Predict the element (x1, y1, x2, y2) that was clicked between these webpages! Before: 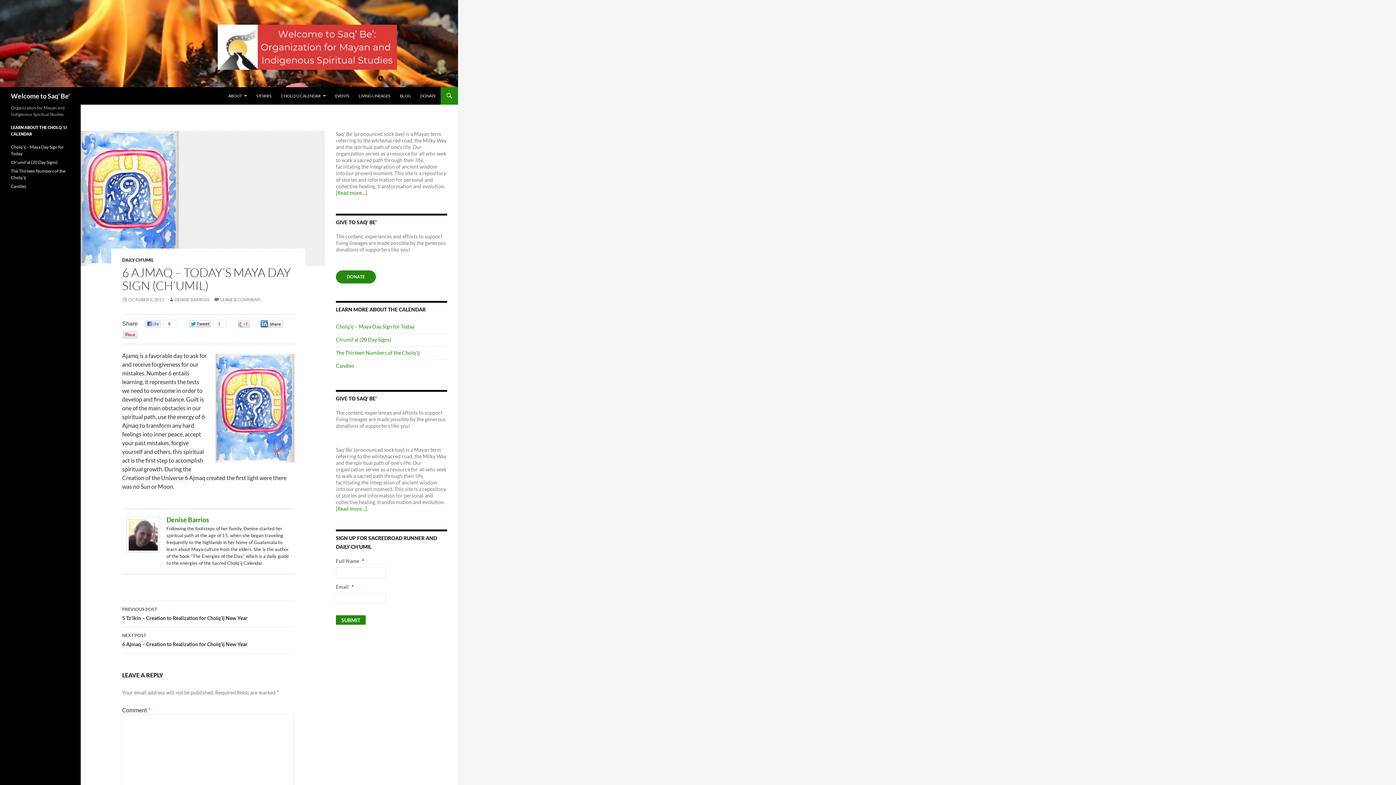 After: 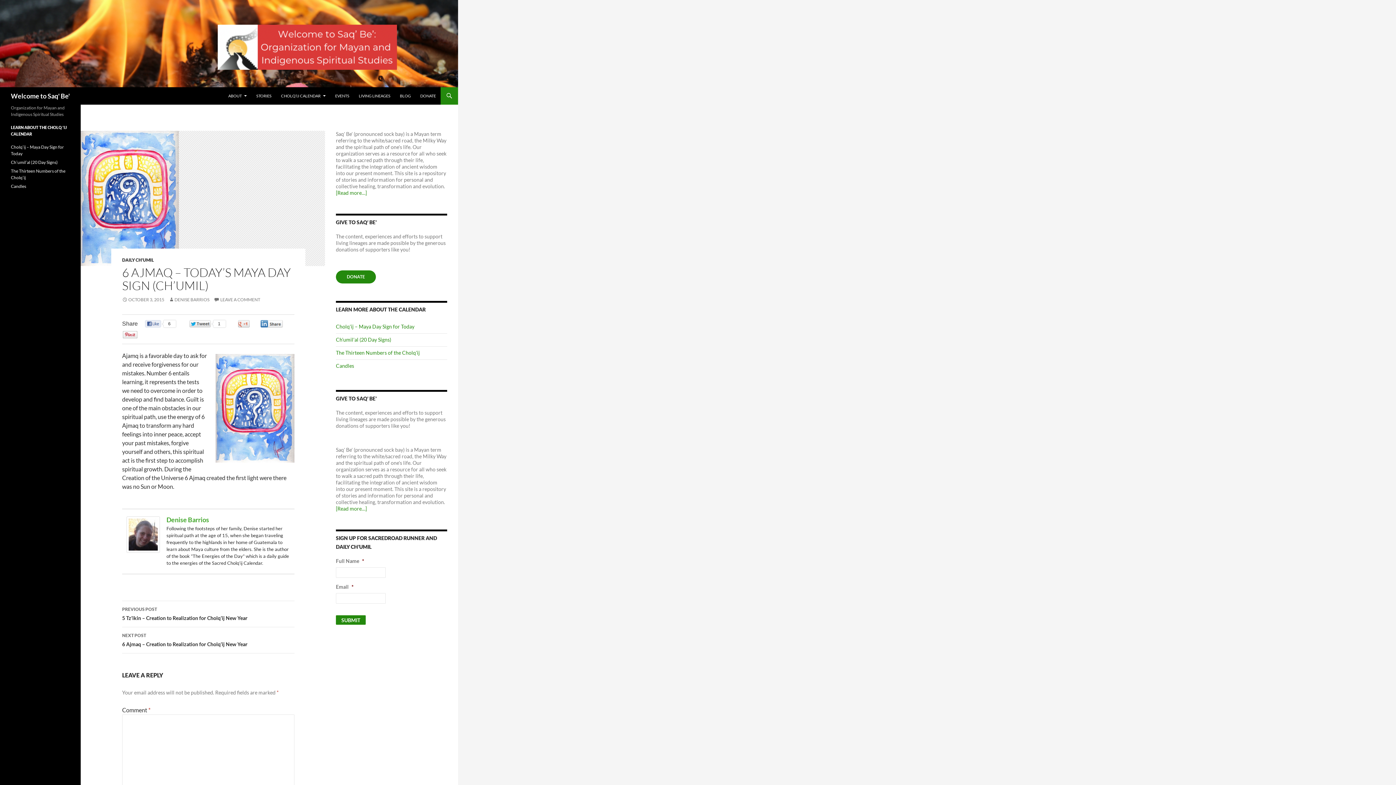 Action: bbox: (166, 516, 209, 524) label: Denise Barrios